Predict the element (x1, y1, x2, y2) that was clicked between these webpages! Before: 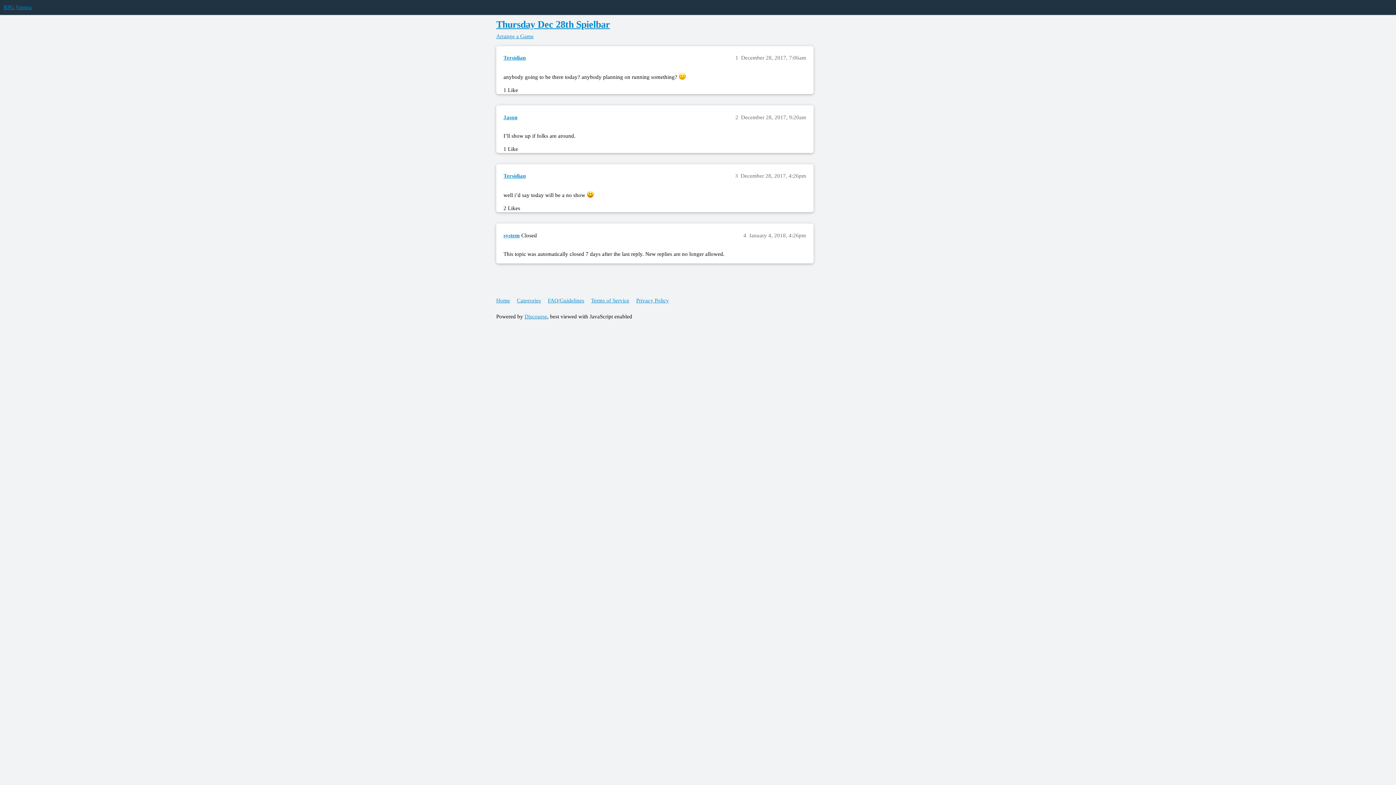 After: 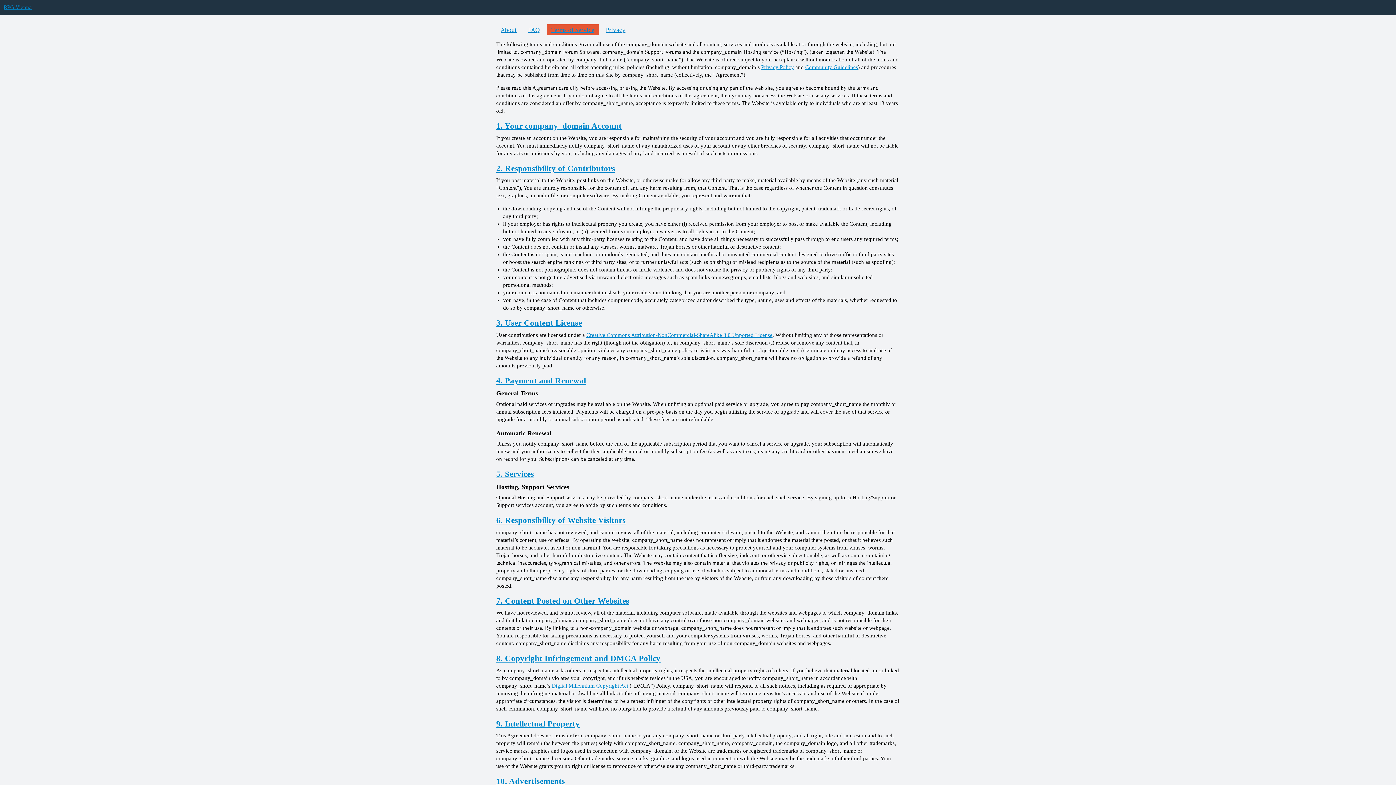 Action: label: Terms of Service bbox: (591, 294, 634, 307)